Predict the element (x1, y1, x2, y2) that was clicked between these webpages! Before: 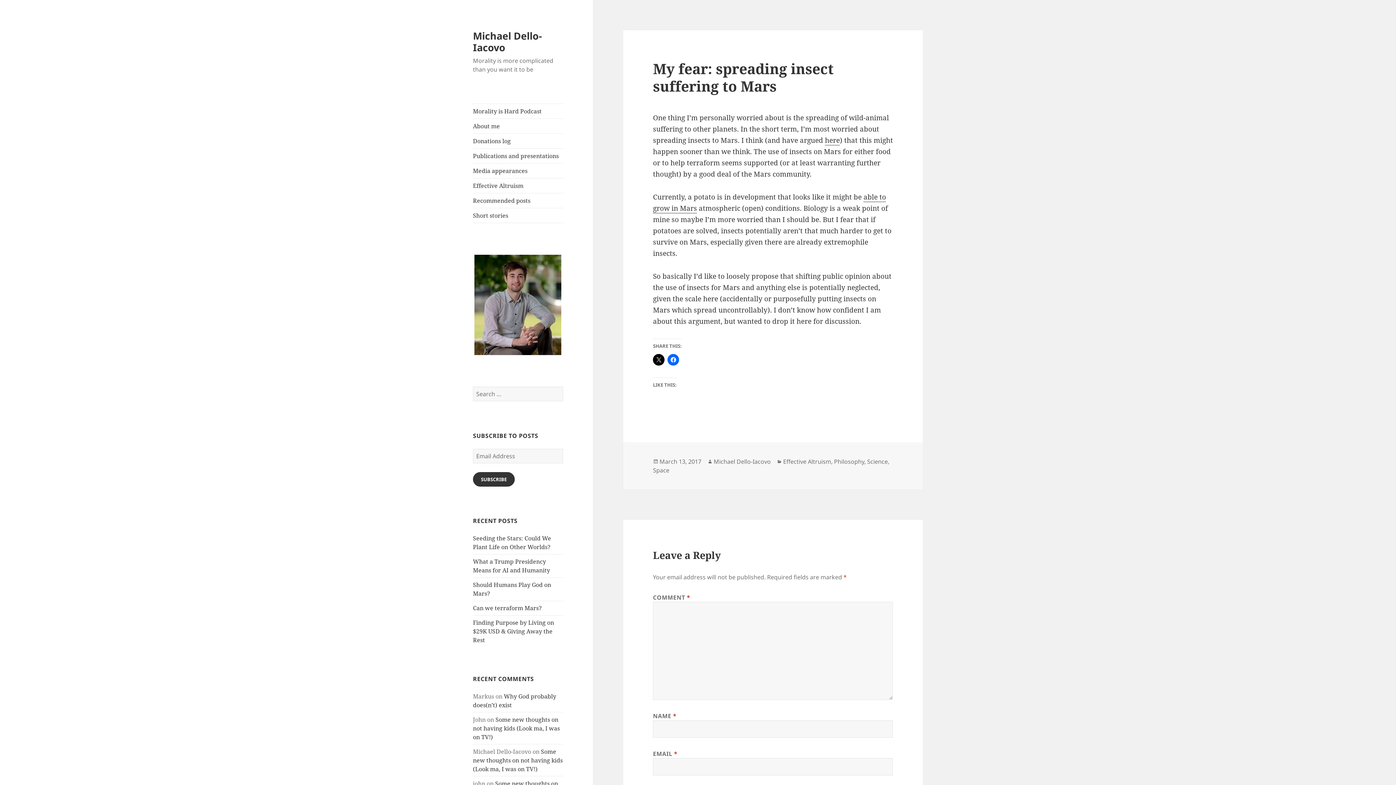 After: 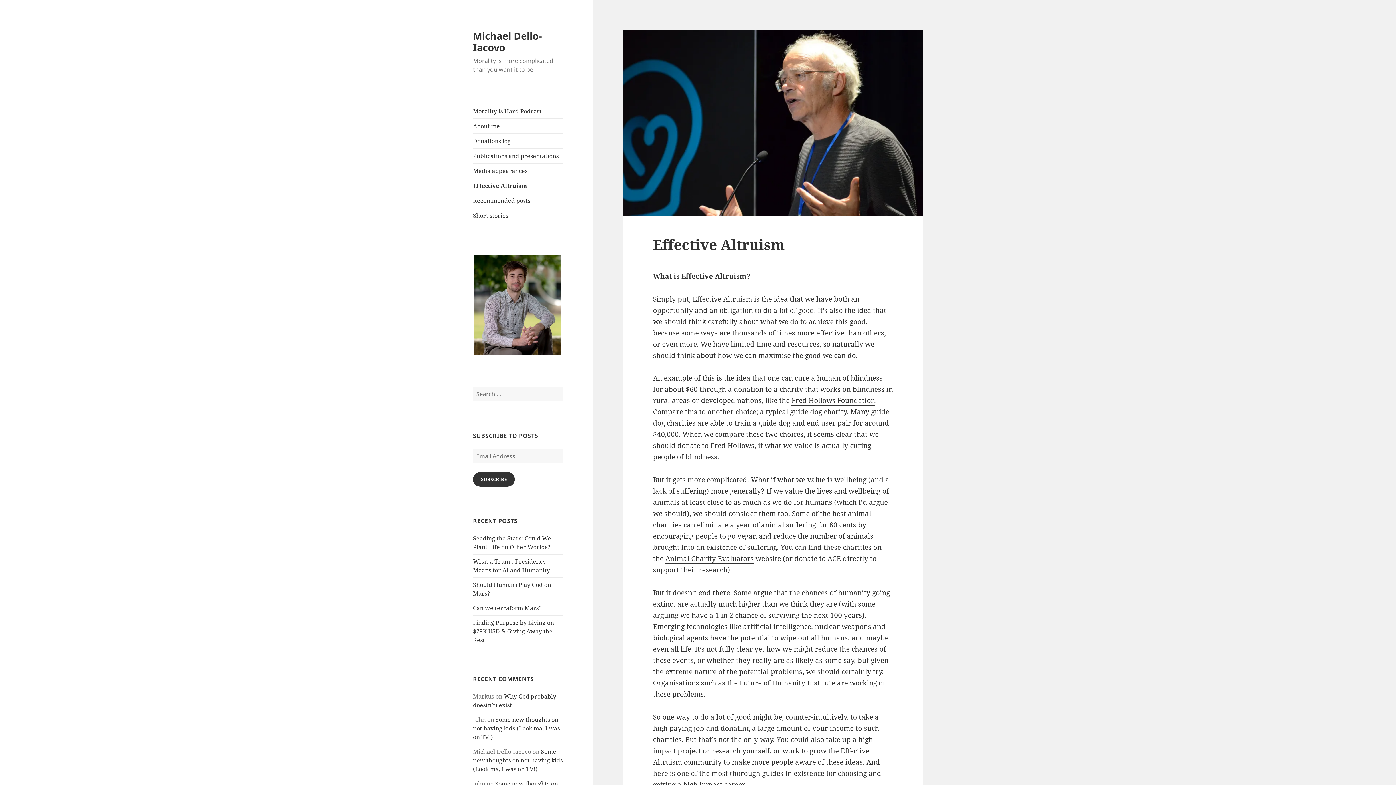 Action: label: Effective Altruism bbox: (473, 178, 563, 193)